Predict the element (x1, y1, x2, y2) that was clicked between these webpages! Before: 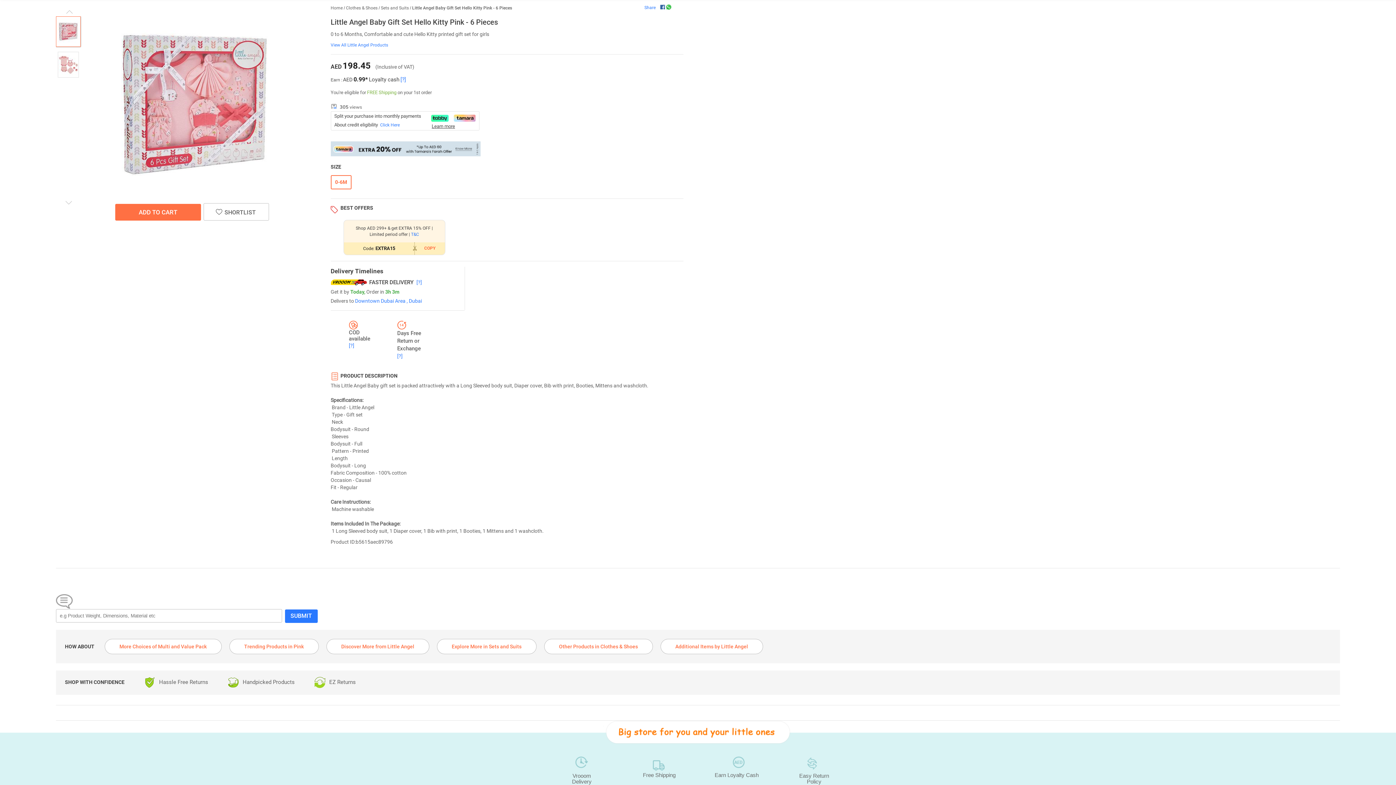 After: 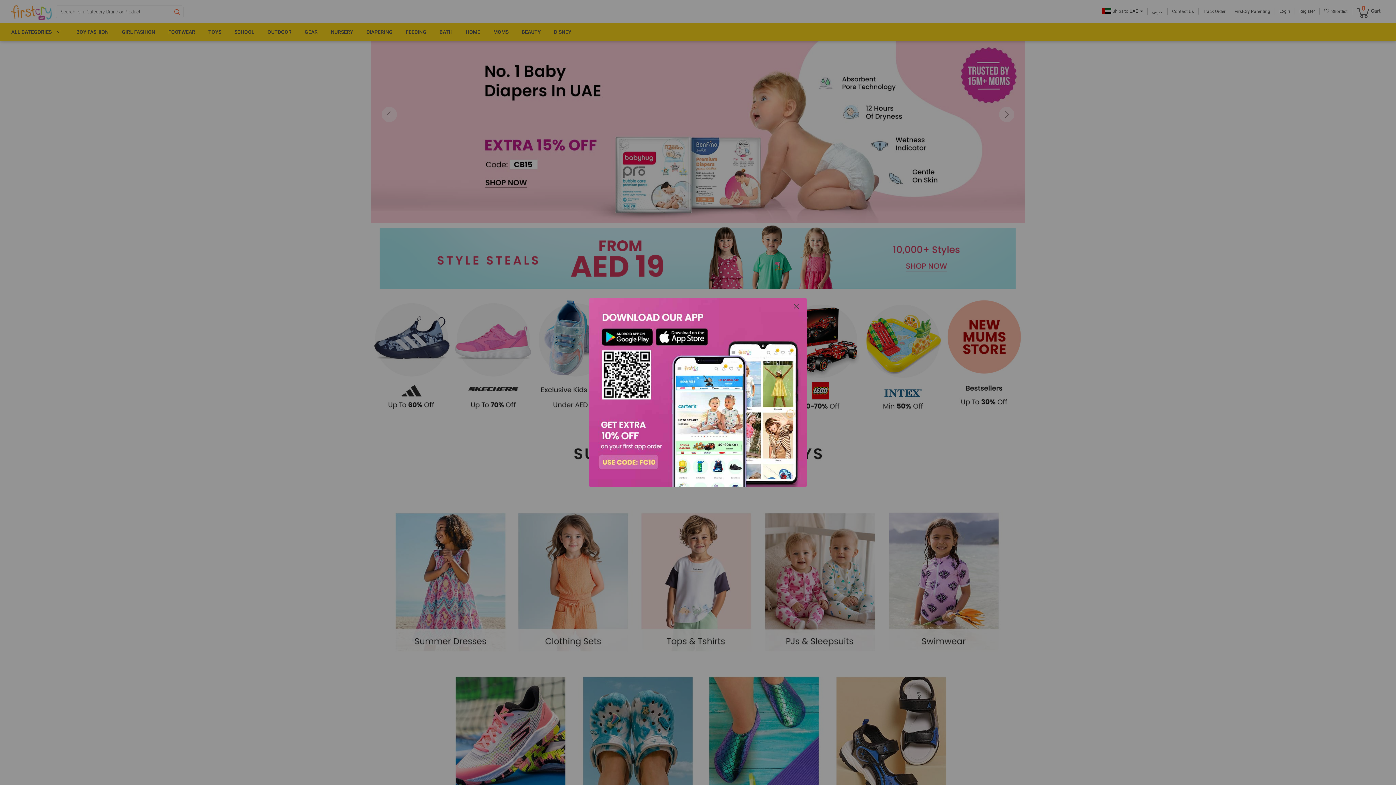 Action: bbox: (330, 5, 342, 10) label: Home